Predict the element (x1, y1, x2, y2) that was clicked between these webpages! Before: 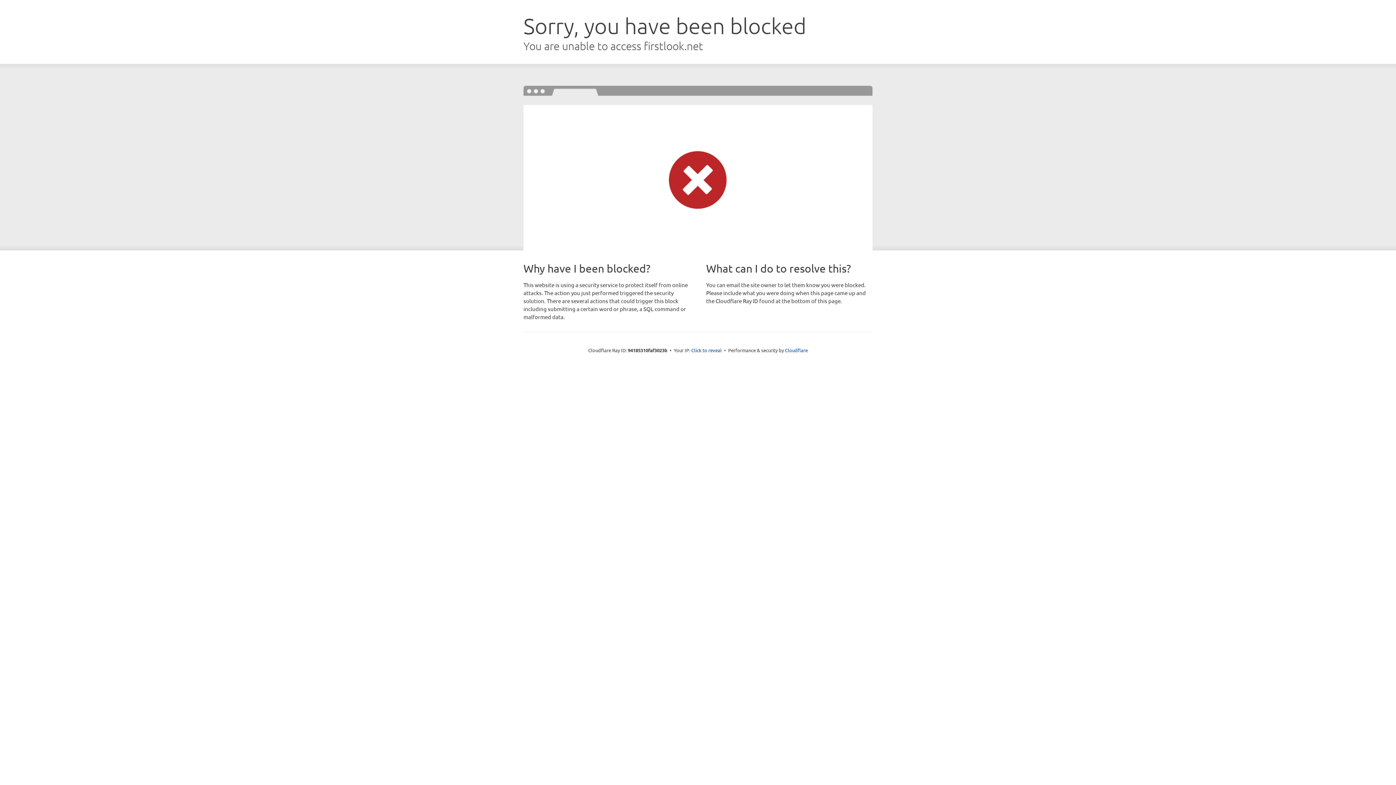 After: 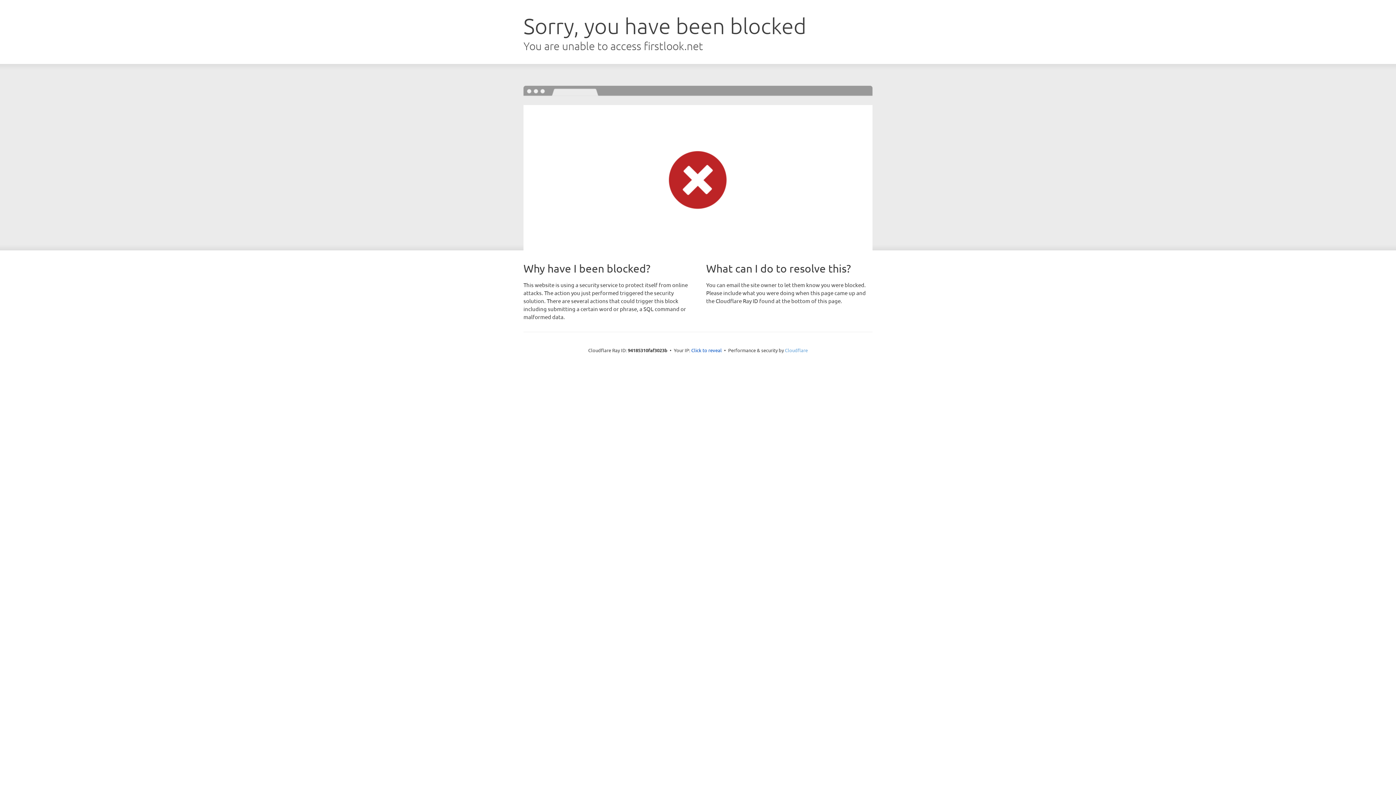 Action: label: Cloudflare bbox: (785, 347, 808, 353)